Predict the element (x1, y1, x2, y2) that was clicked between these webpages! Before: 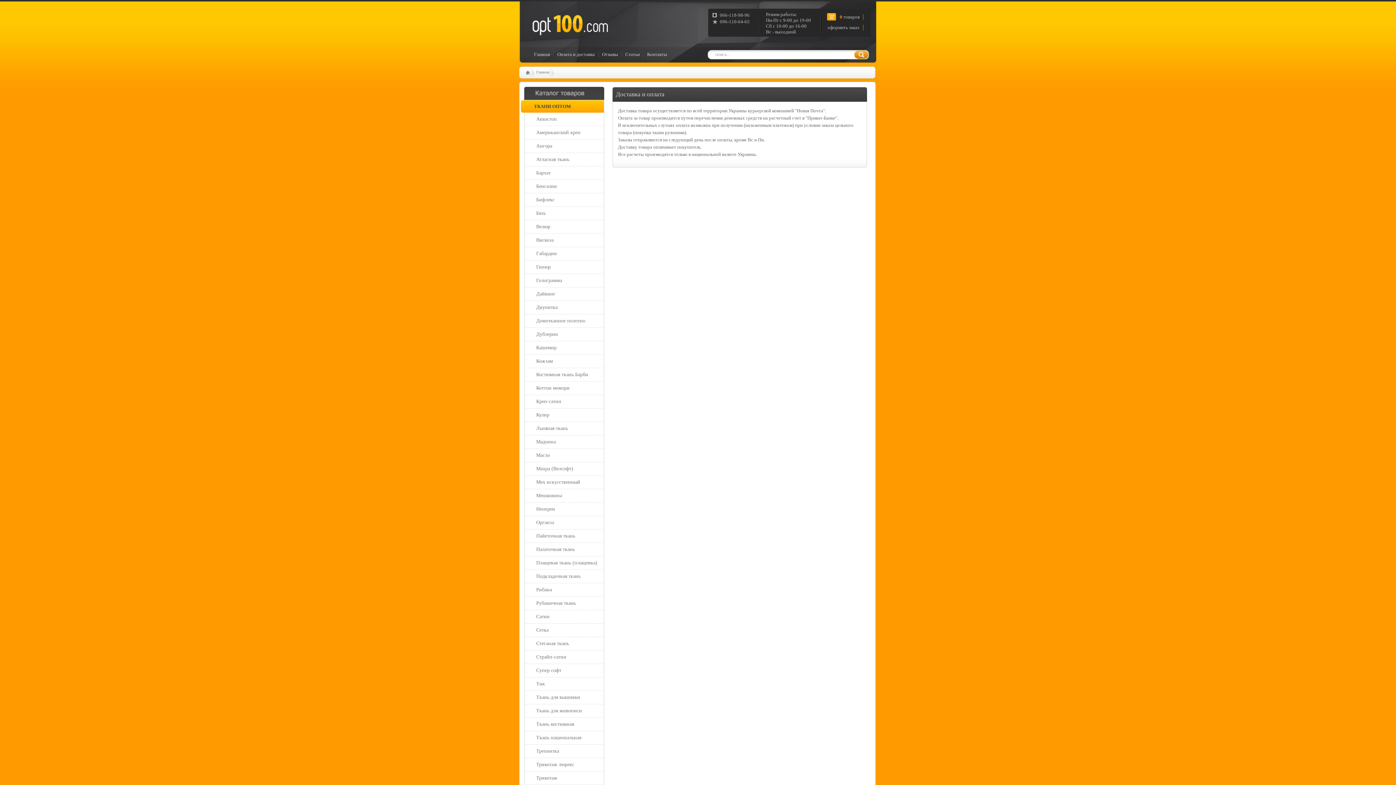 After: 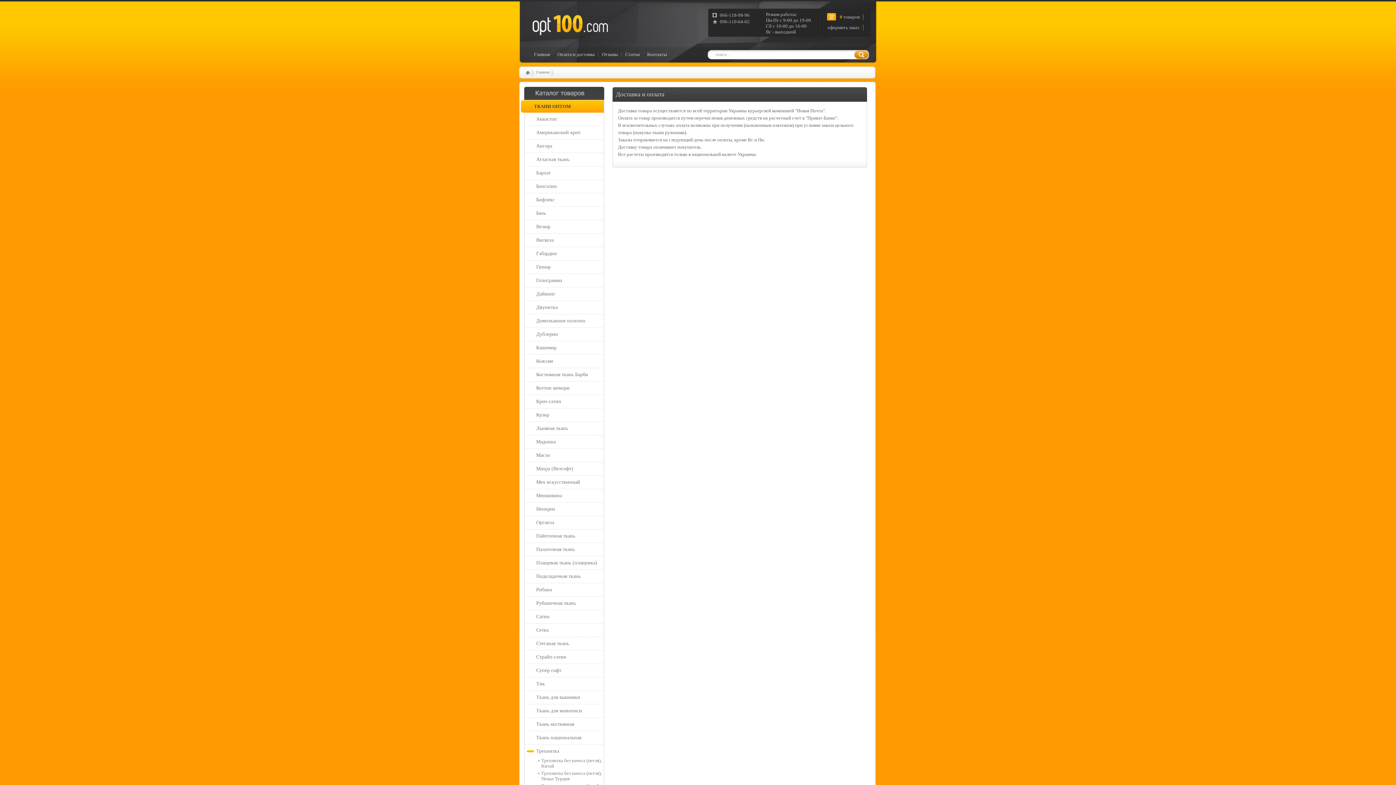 Action: label: Трехнитка bbox: (526, 745, 562, 758)